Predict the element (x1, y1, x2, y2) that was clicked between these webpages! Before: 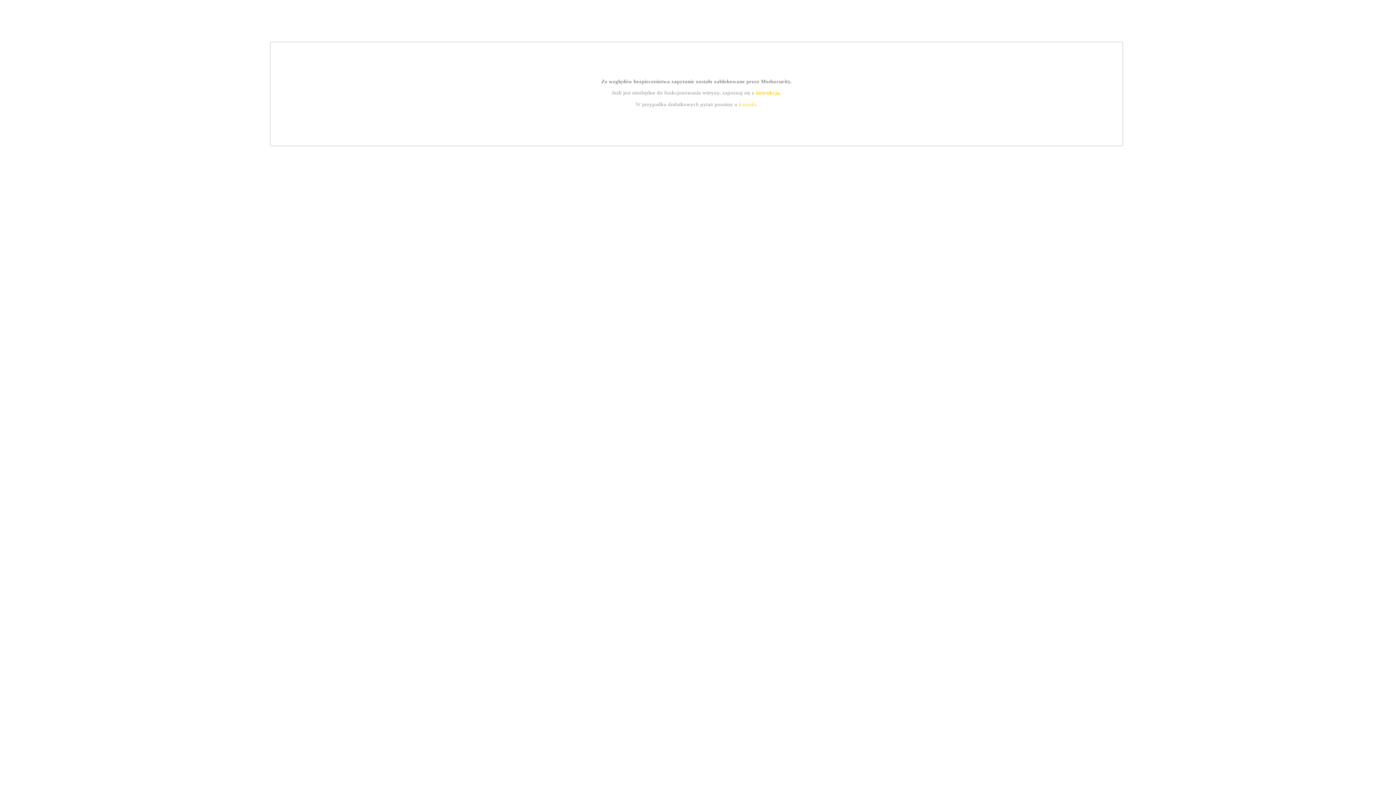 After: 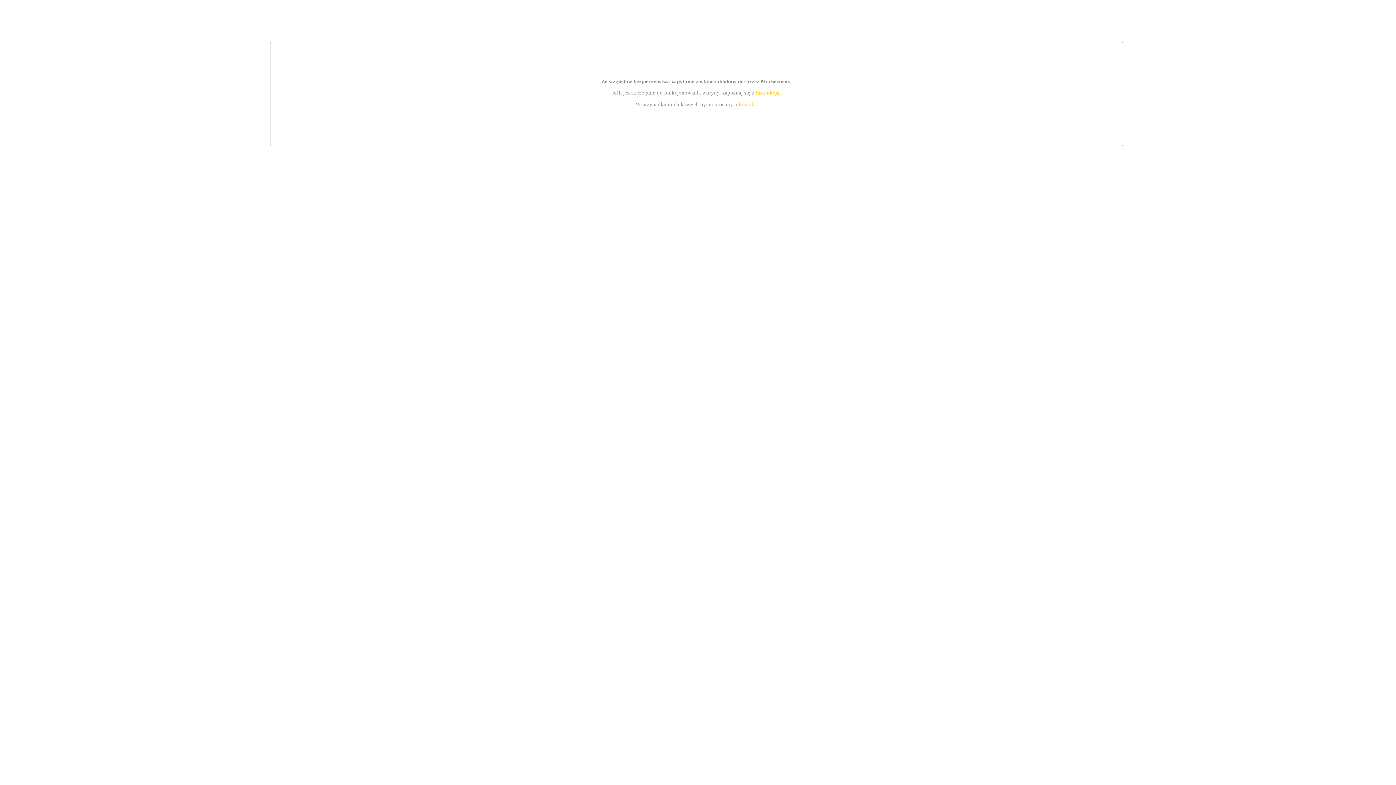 Action: bbox: (755, 89, 779, 95) label: instrukcją